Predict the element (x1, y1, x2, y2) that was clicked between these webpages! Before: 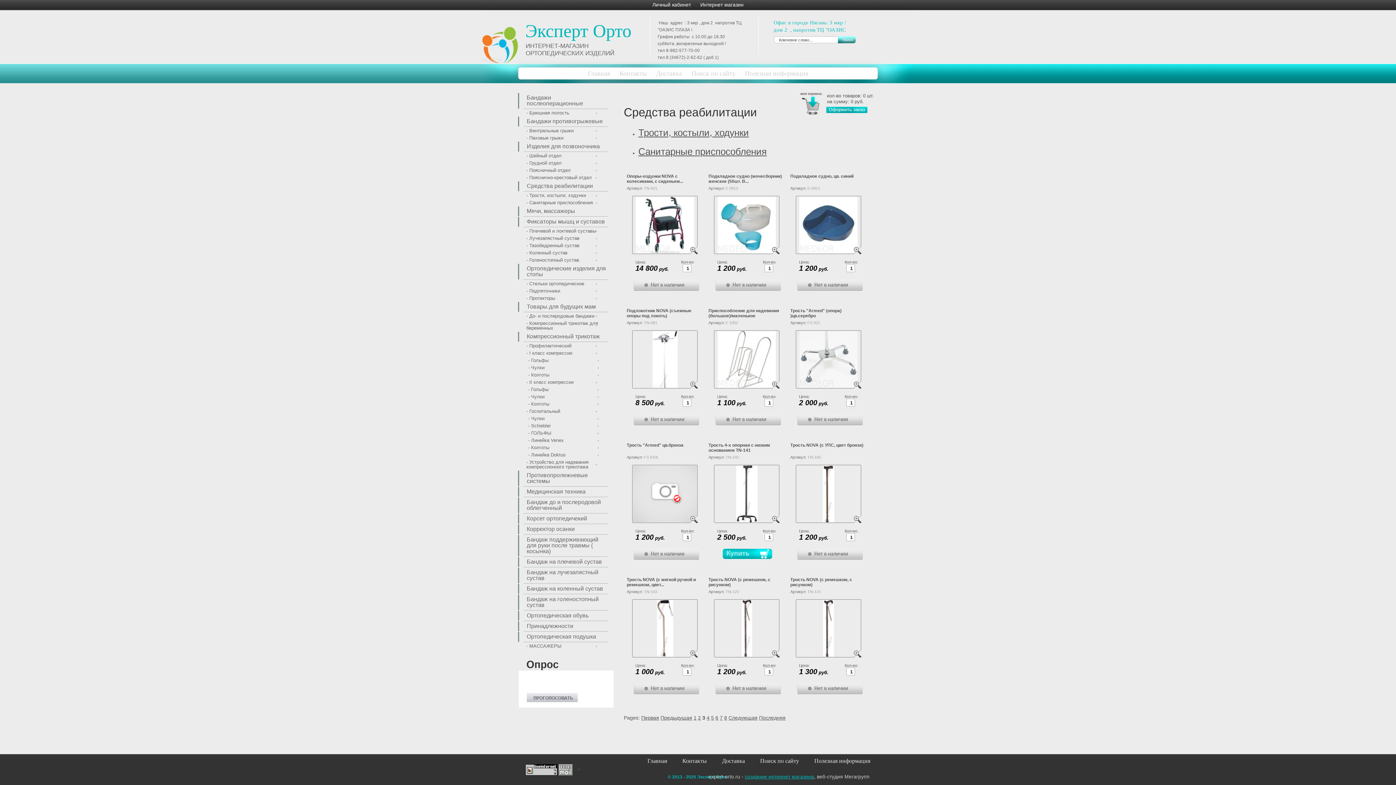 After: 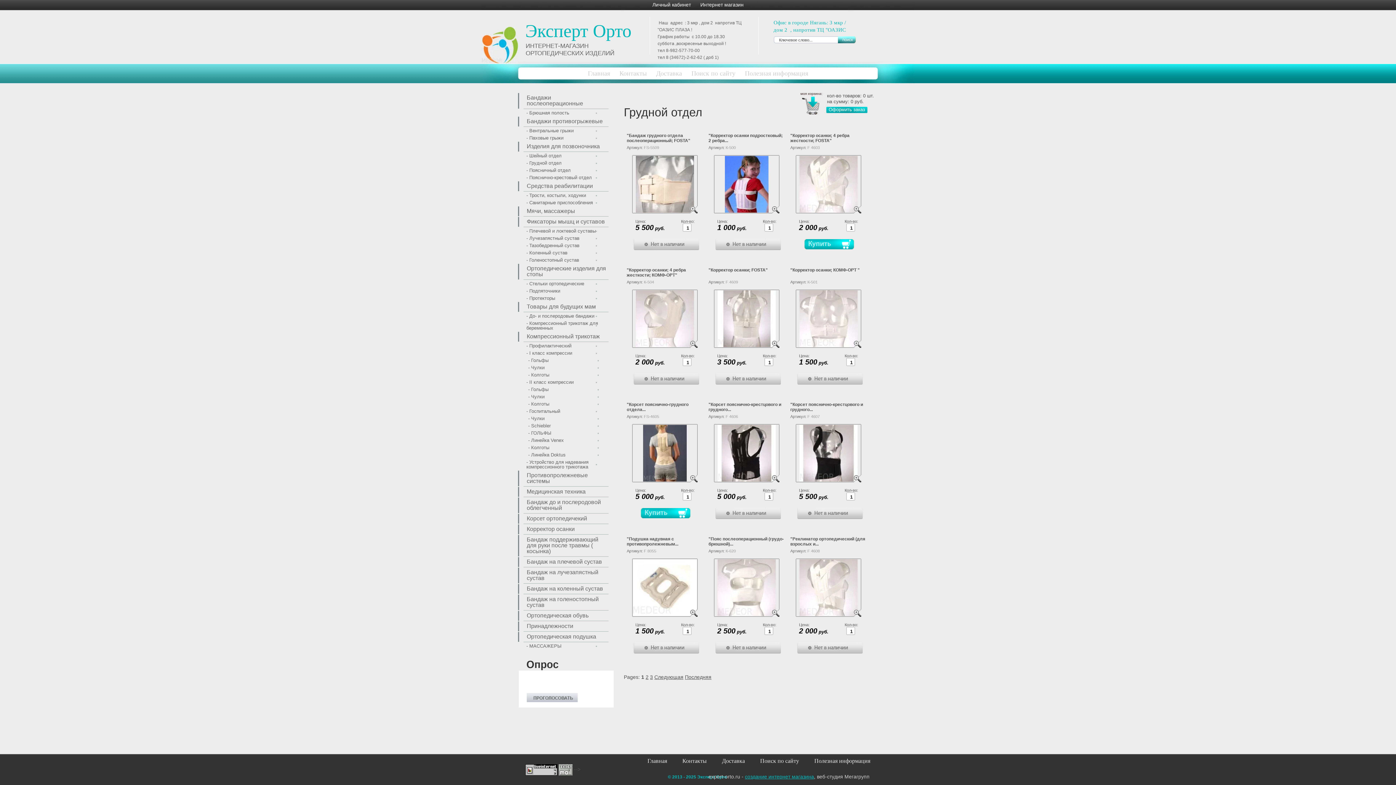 Action: label: - Грудной отдел bbox: (526, 159, 613, 166)